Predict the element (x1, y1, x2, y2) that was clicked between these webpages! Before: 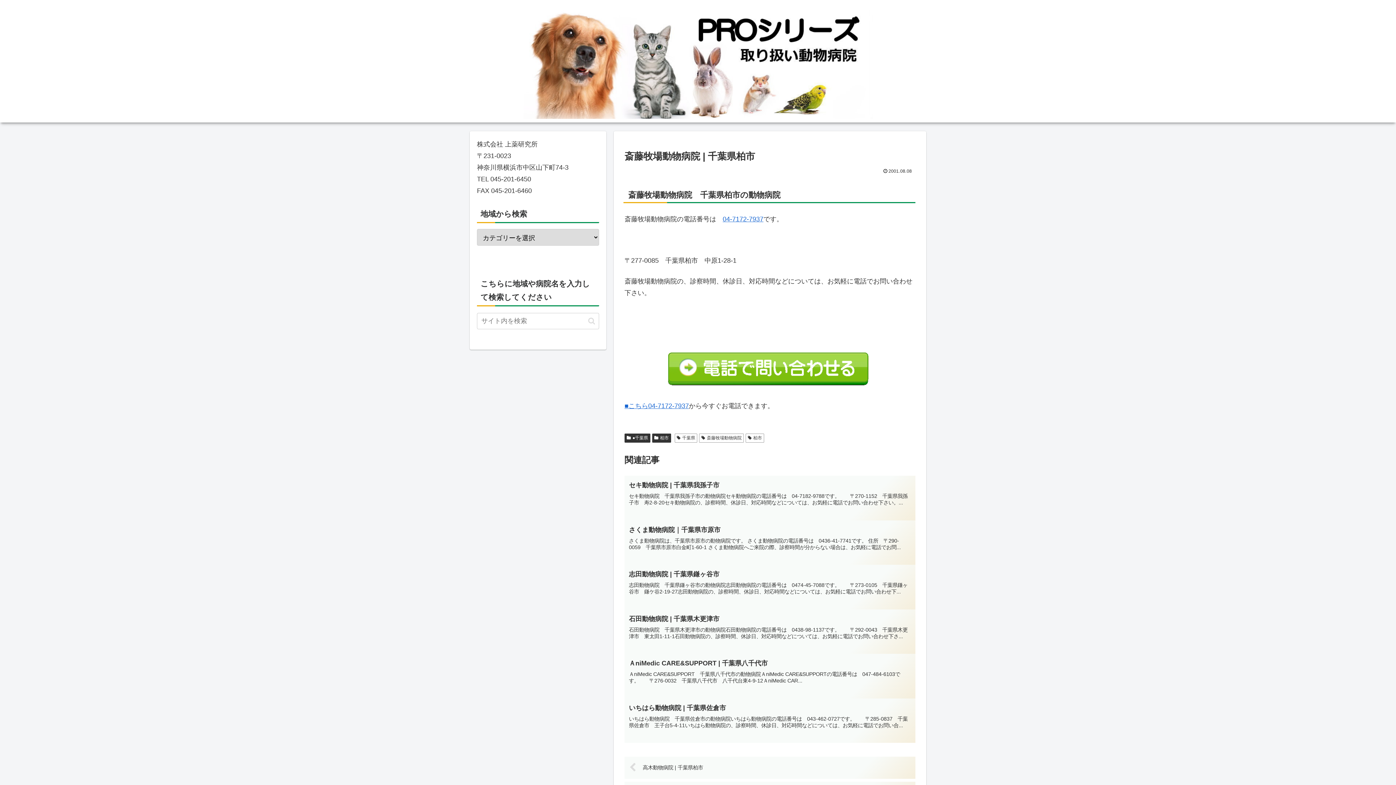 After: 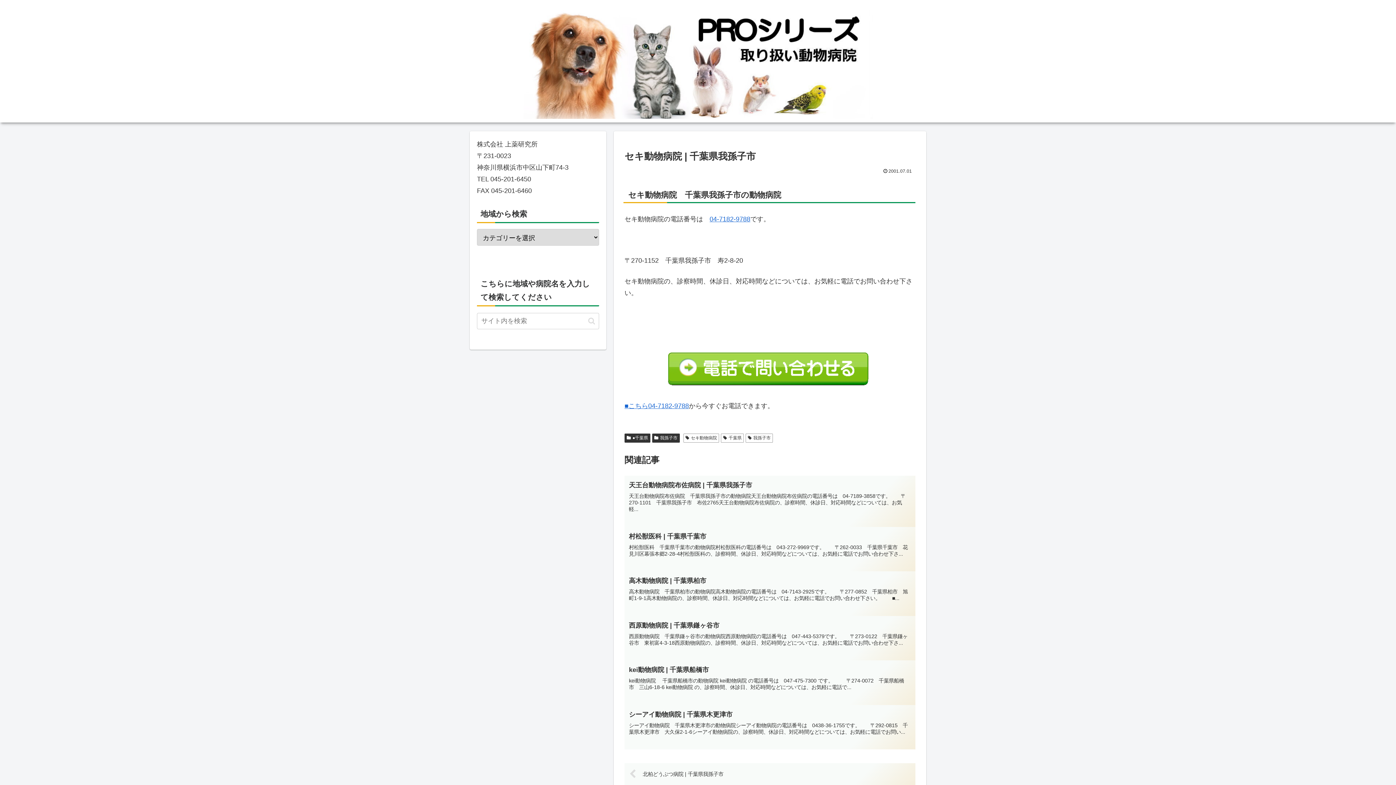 Action: label: セキ動物病院 | 千葉県我孫子市
セキ動物病院　千葉県我孫子市の動物病院セキ動物病院の電話番号は　04-7182-9788です。　　〒270-1152　千葉県我孫子市　寿2-8-20セキ動物病院の、診察時間、休診日、対応時間などについては、お気軽に電話でお問い合わせ下さい。... bbox: (624, 476, 915, 520)